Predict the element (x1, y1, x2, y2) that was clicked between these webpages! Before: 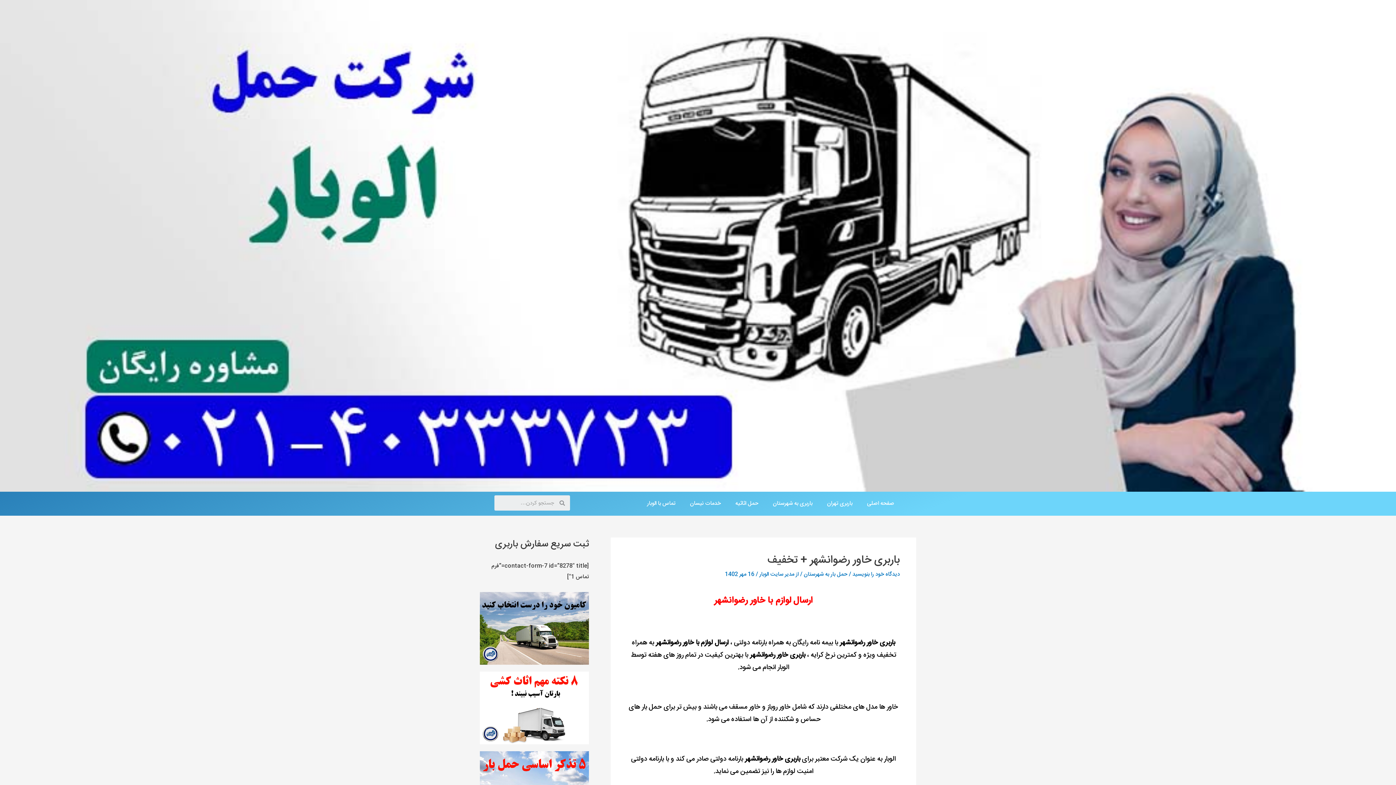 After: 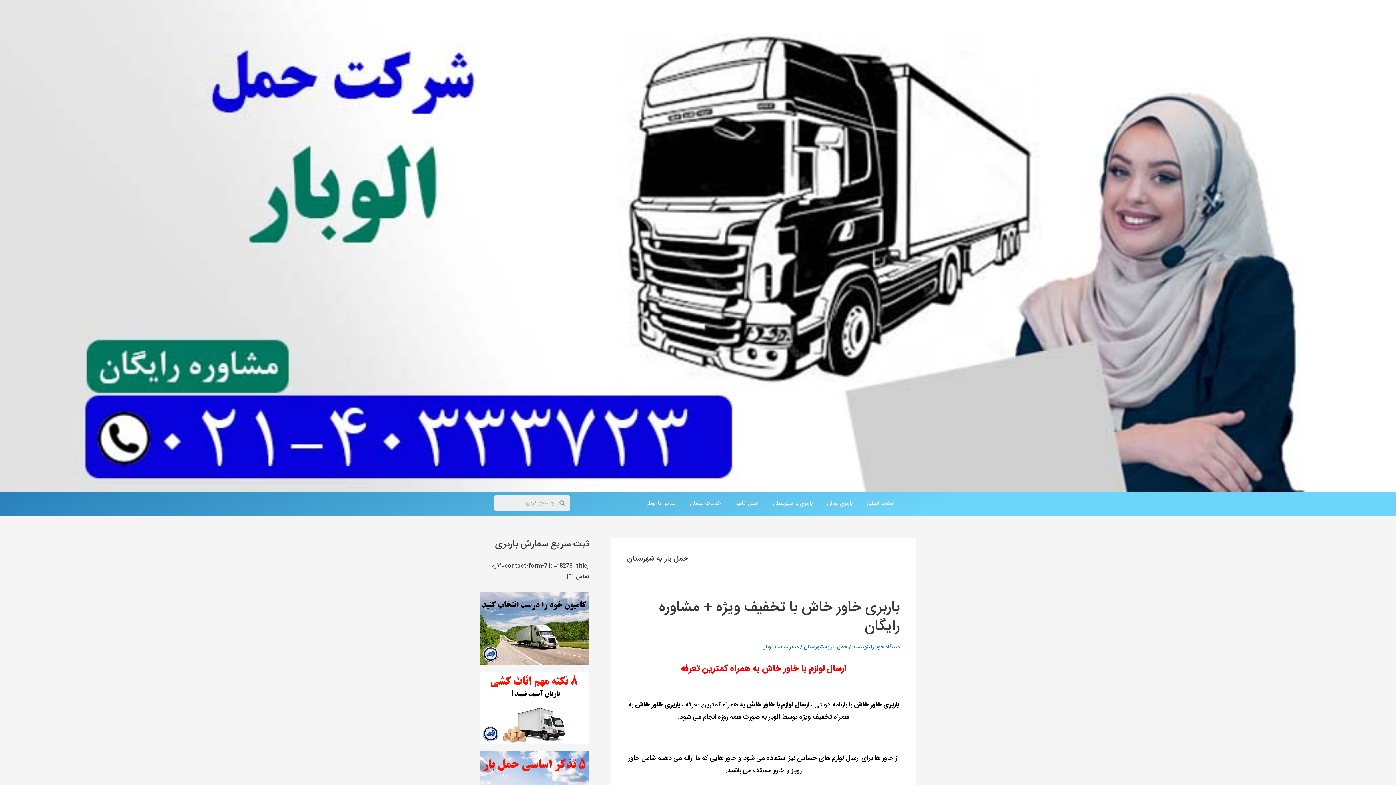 Action: bbox: (804, 570, 847, 579) label: حمل بار به شهرستان